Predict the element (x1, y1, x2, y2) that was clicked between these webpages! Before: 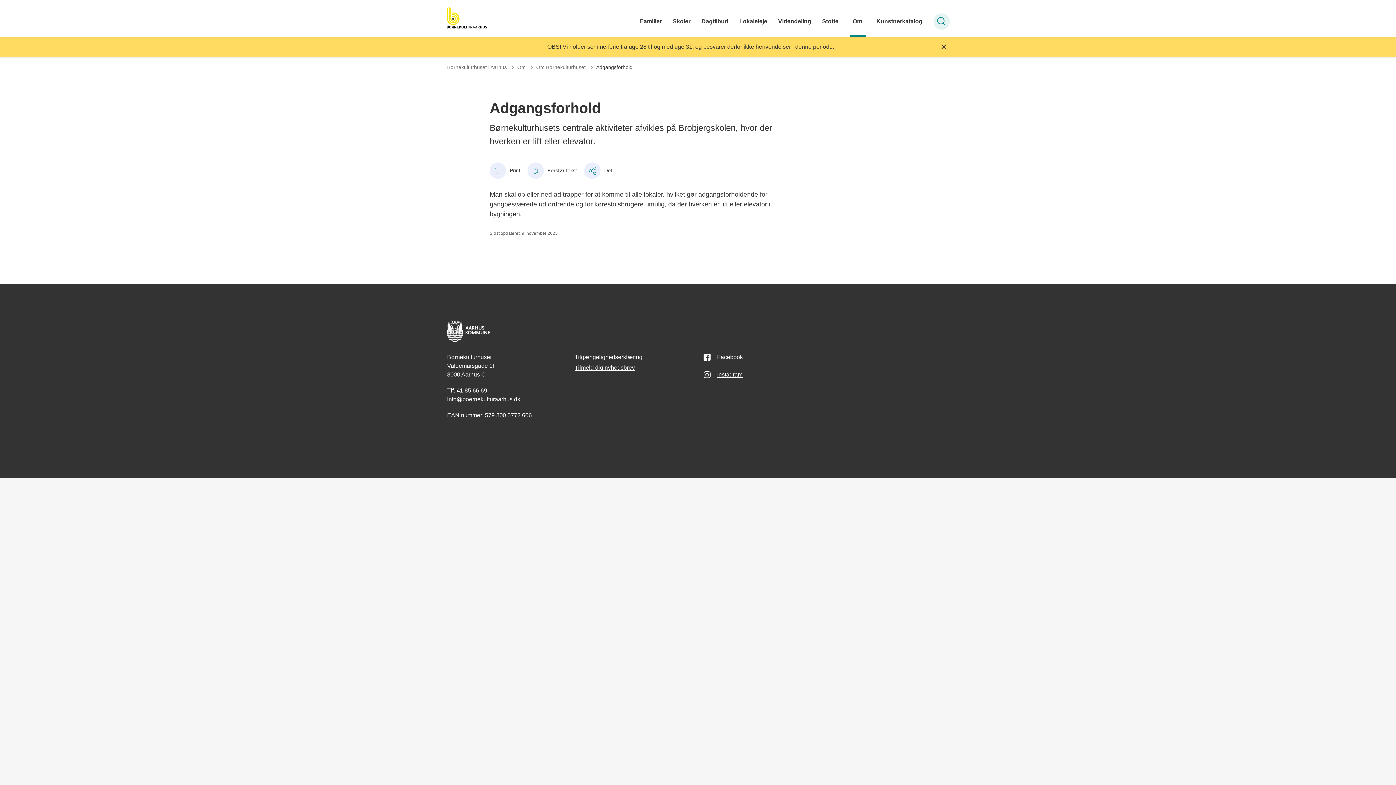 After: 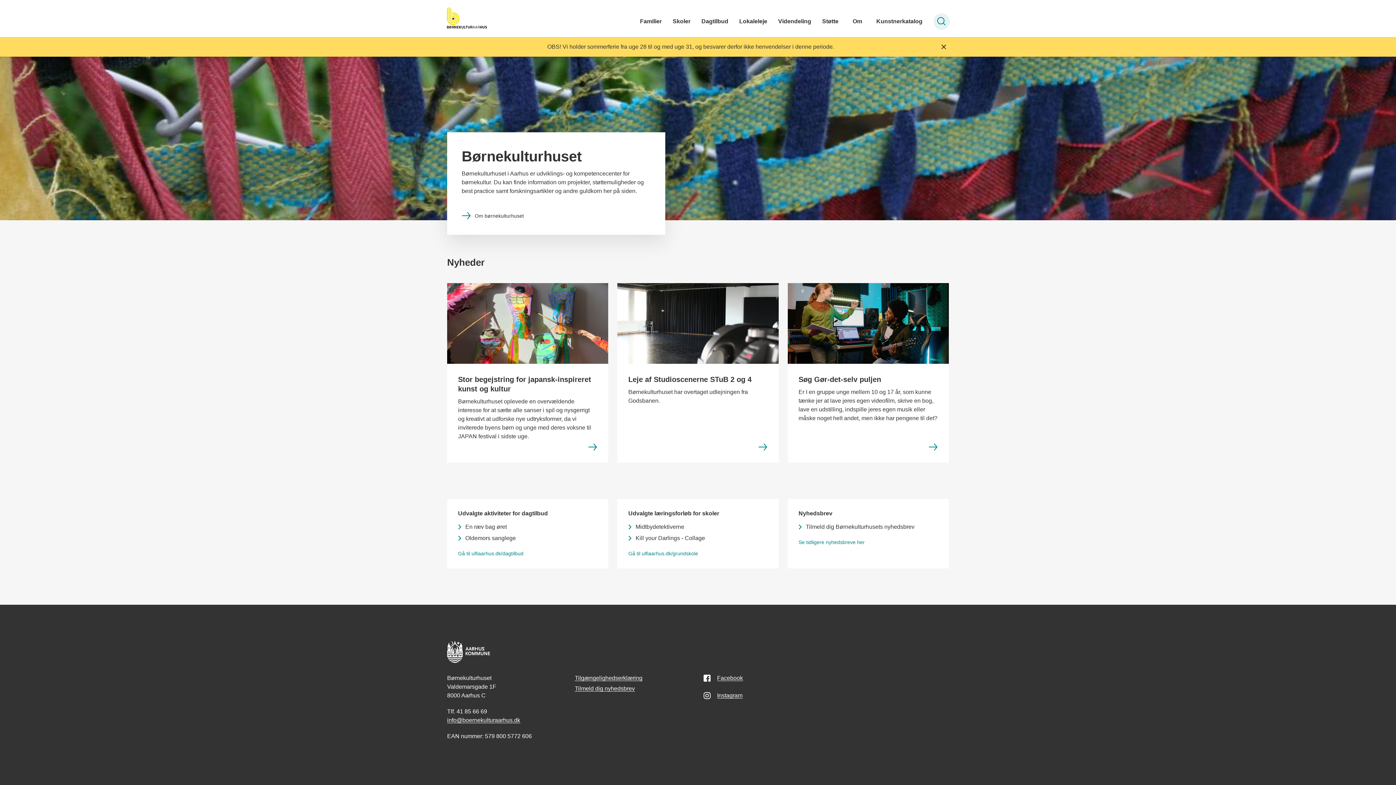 Action: label: Børnekulturhuset i Aarhus   bbox: (447, 64, 515, 70)